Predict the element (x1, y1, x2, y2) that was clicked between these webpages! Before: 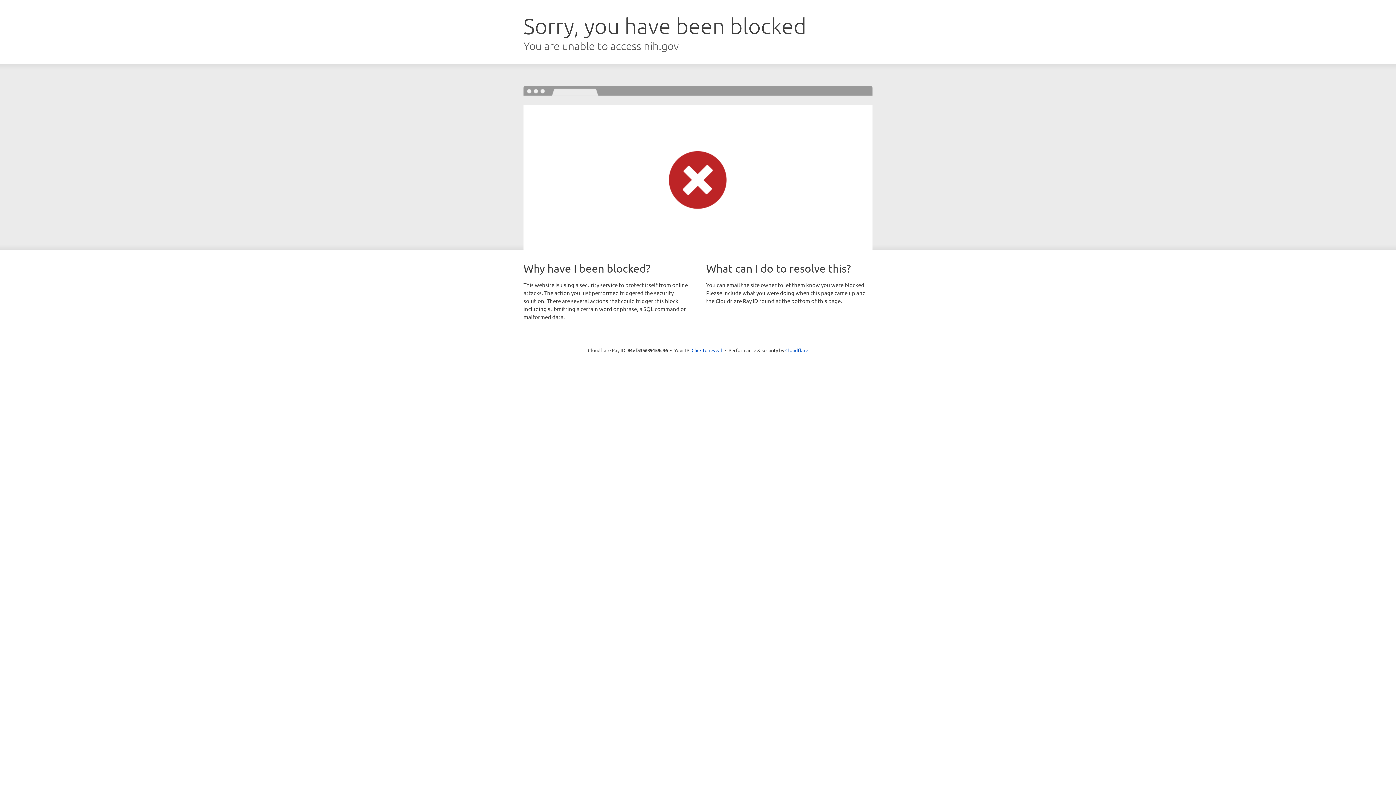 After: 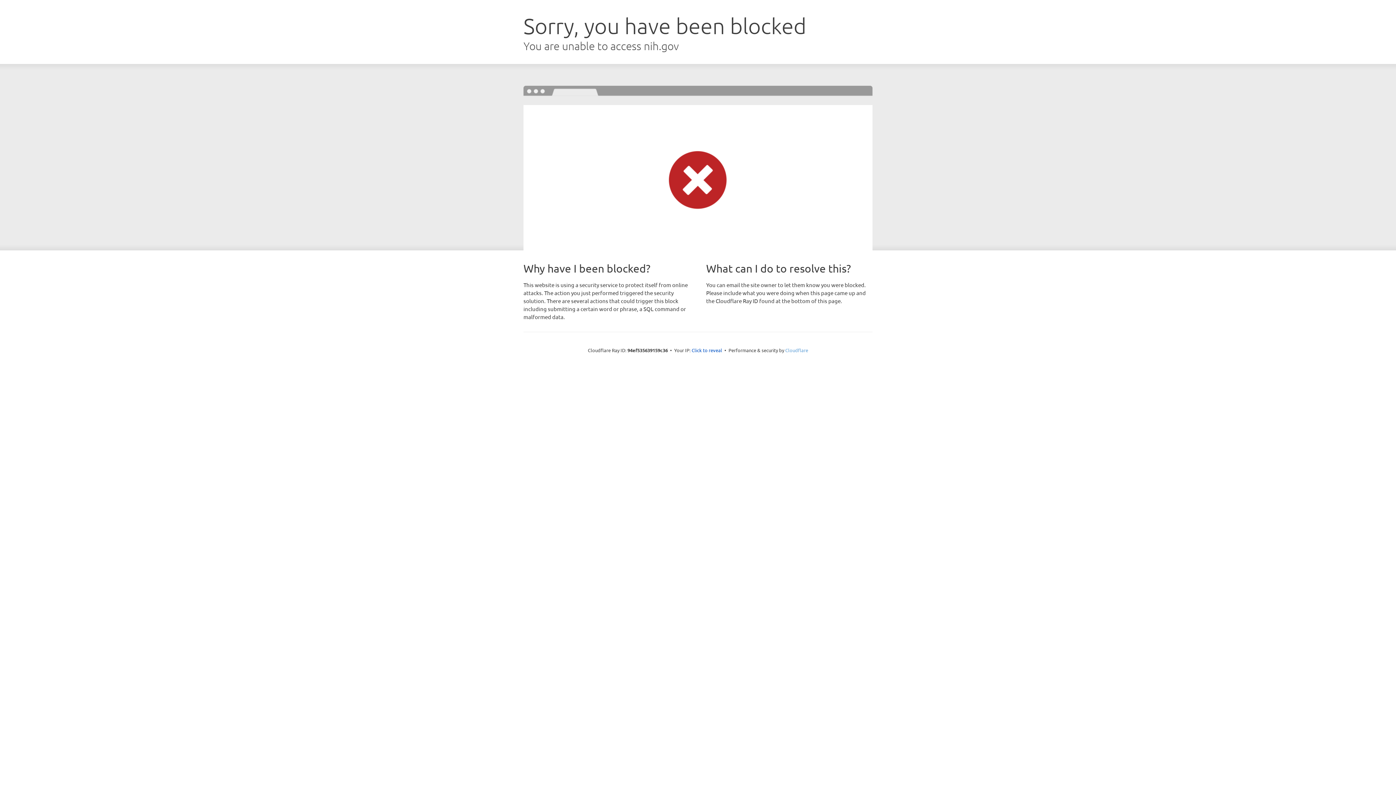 Action: bbox: (785, 347, 808, 353) label: Cloudflare